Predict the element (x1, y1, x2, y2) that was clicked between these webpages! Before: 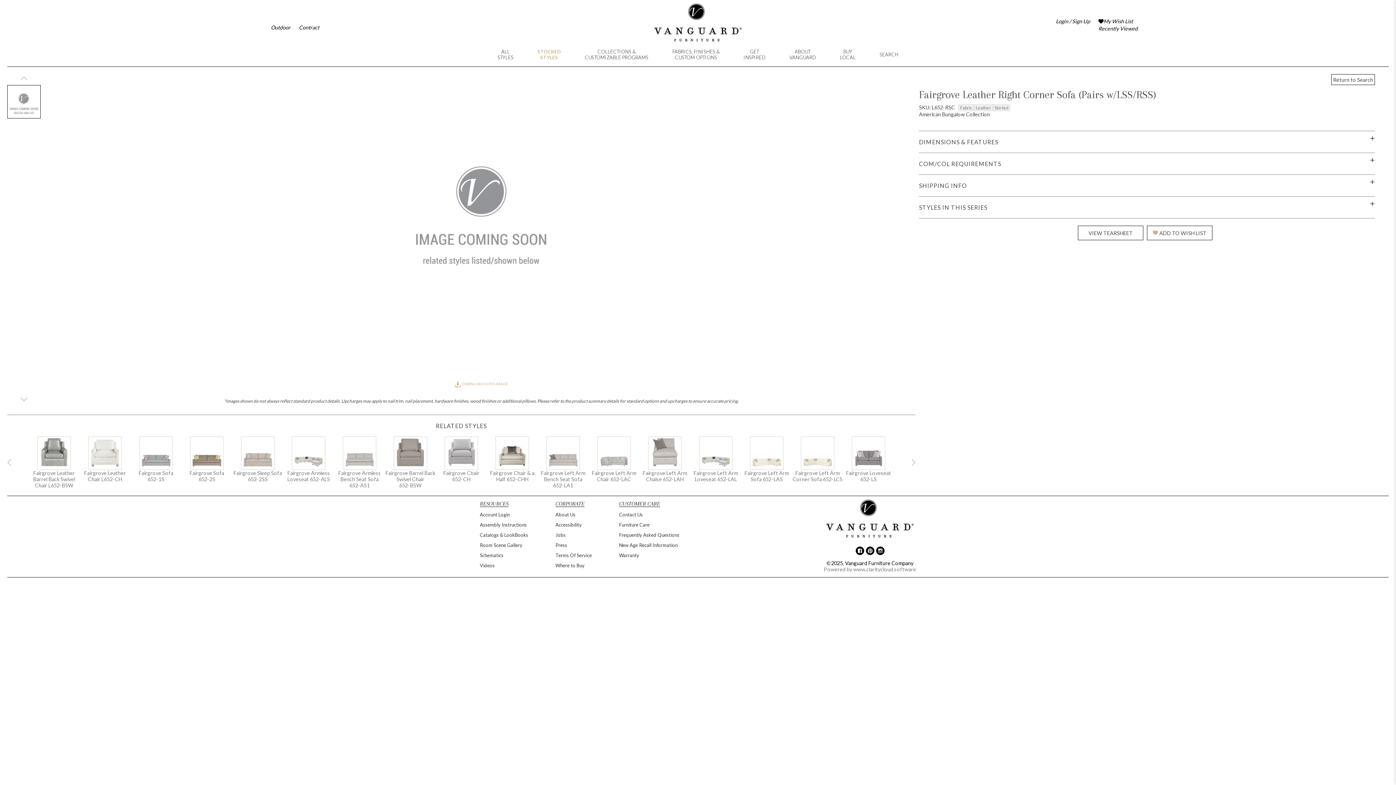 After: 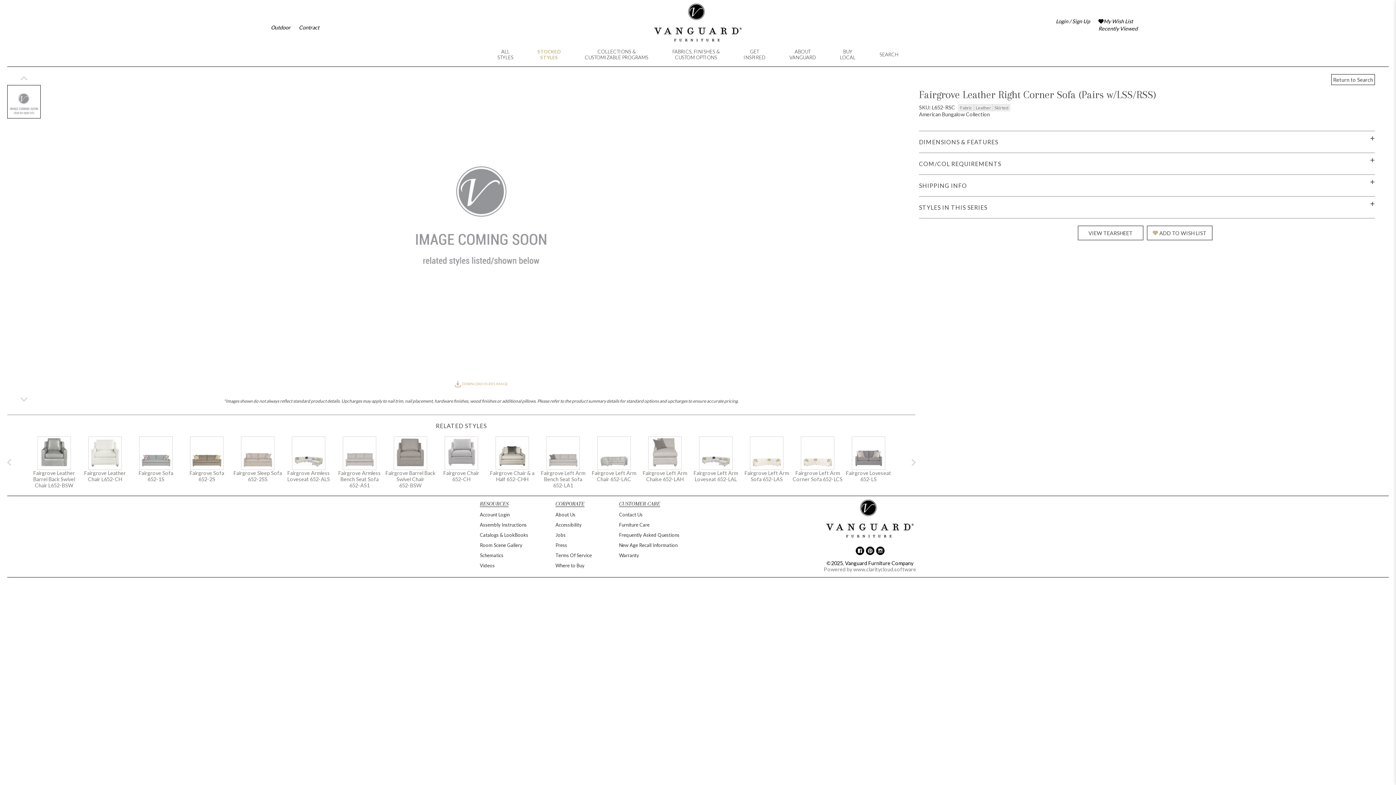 Action: label:  DOWNLOAD HI-RES IMAGE bbox: (454, 381, 508, 386)